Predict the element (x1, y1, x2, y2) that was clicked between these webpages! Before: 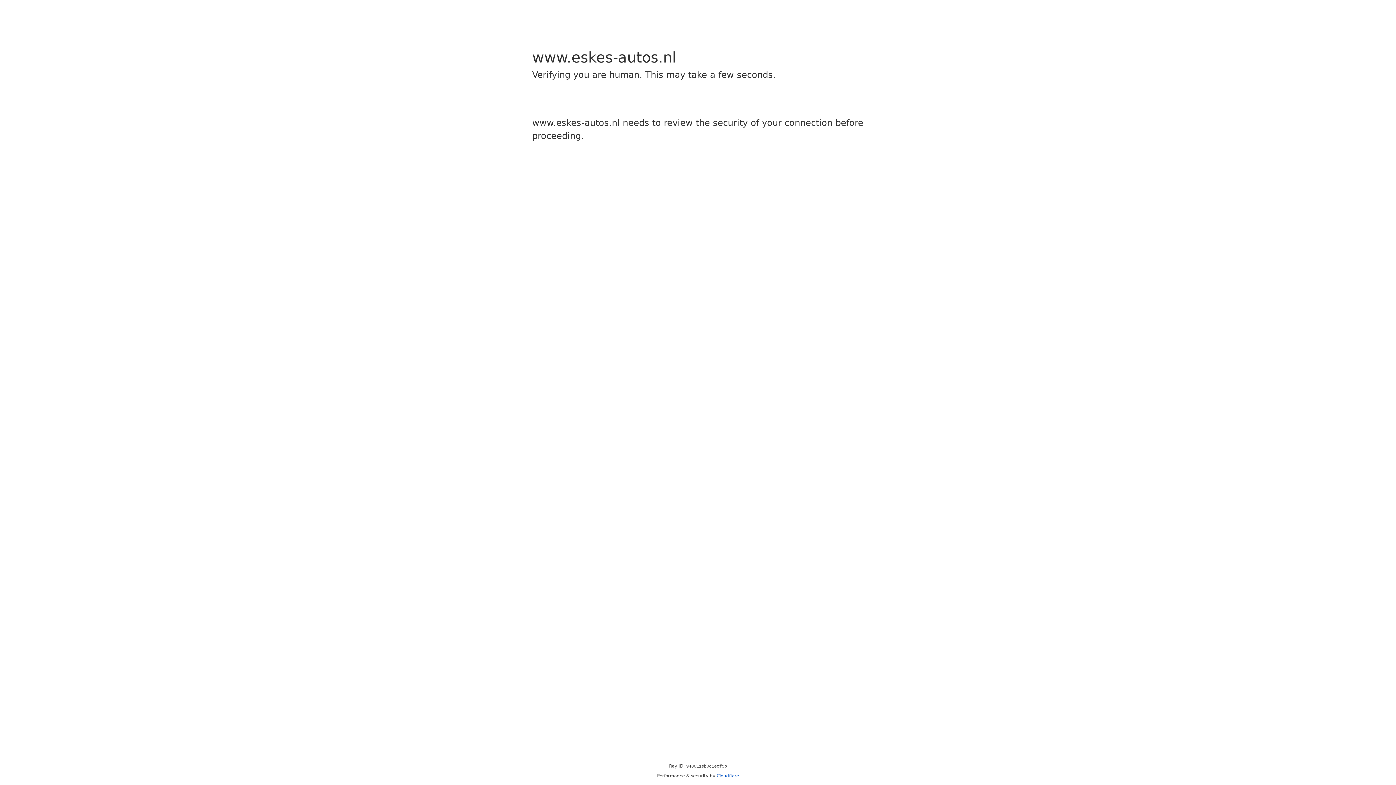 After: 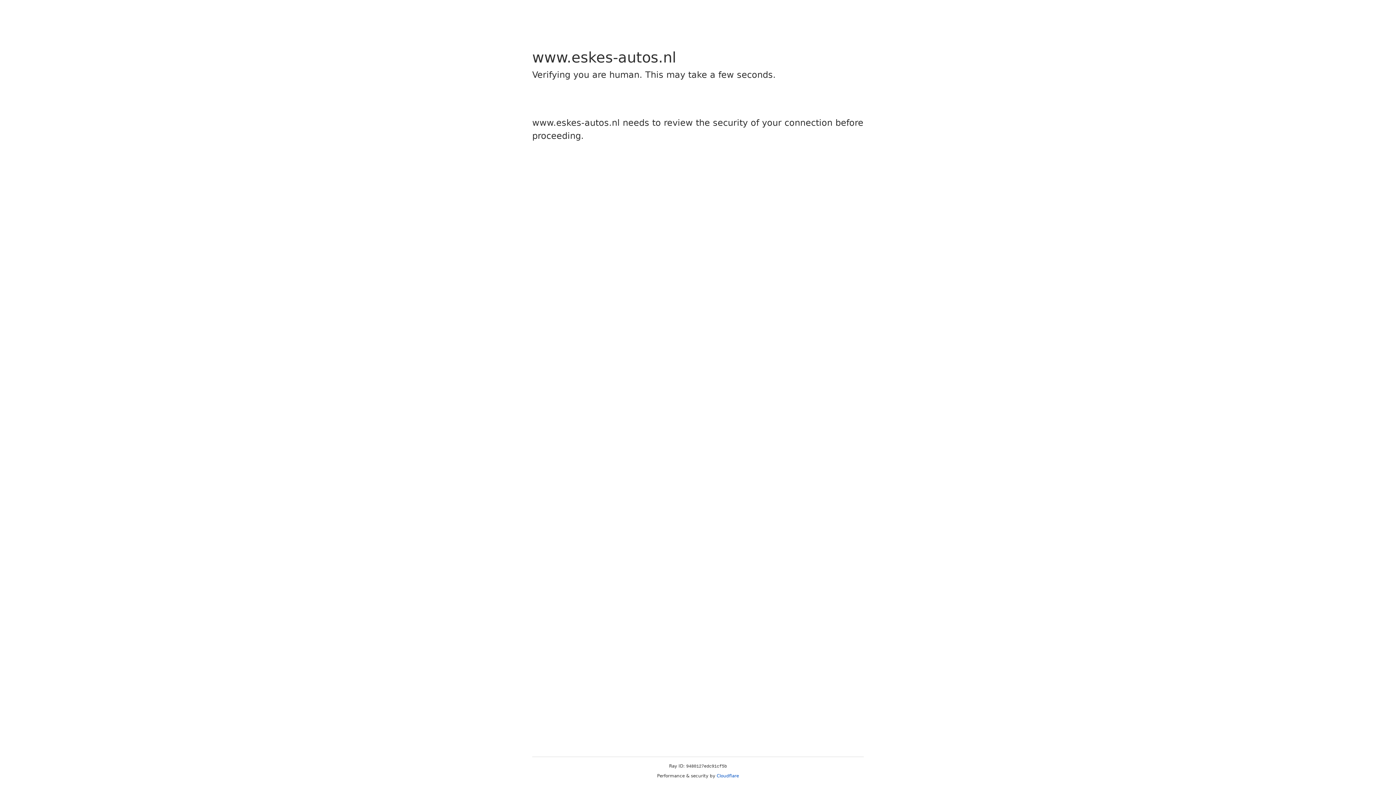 Action: bbox: (716, 773, 739, 778) label: Cloudflare